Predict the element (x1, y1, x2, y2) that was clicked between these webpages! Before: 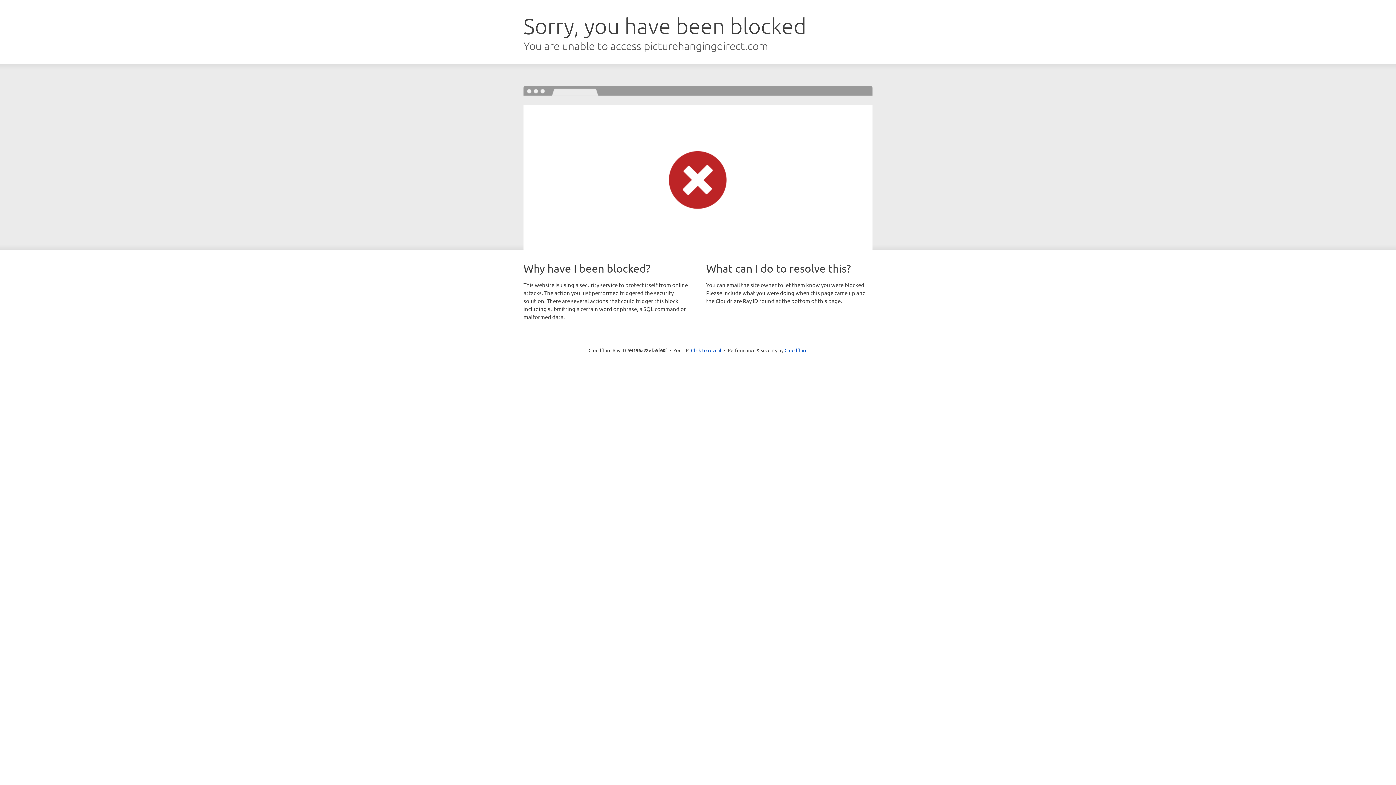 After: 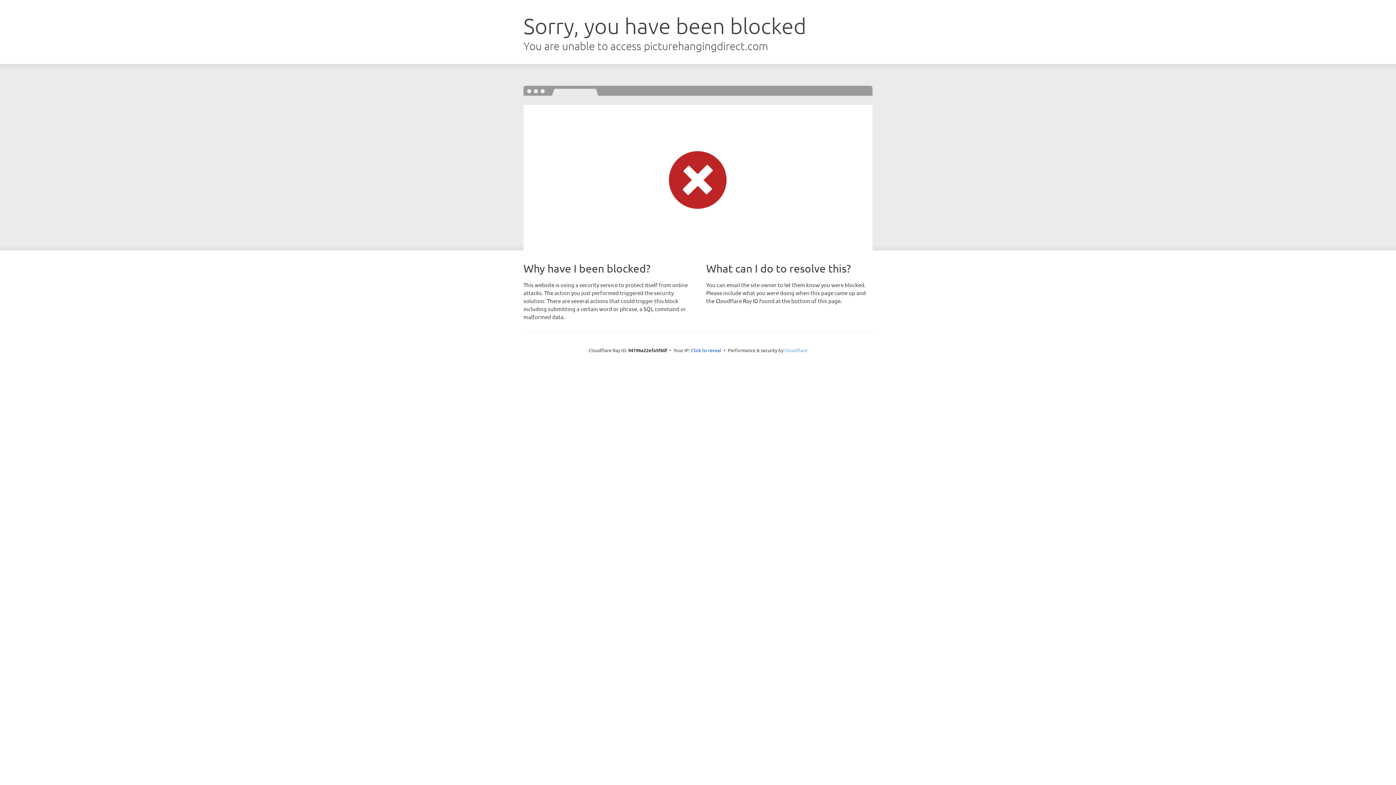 Action: bbox: (784, 347, 807, 353) label: Cloudflare